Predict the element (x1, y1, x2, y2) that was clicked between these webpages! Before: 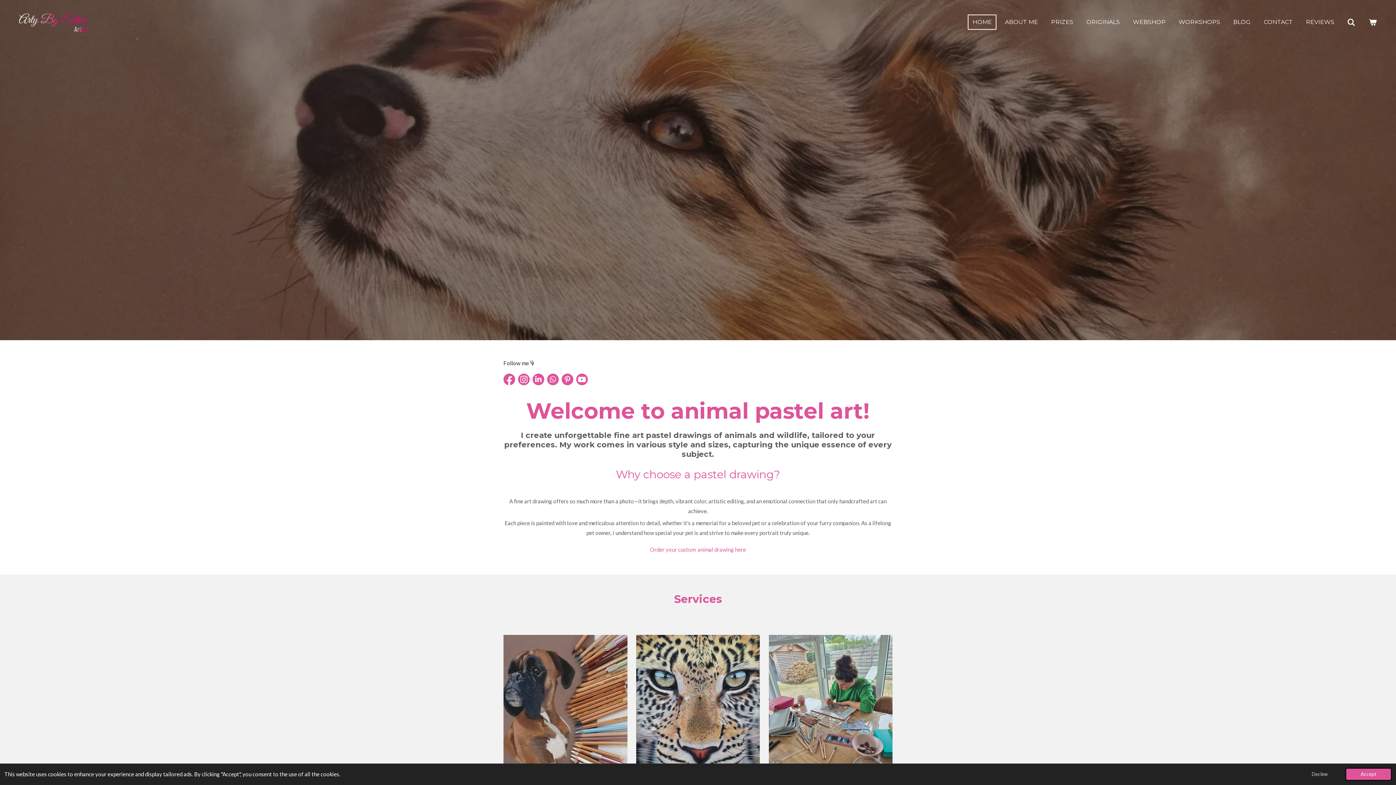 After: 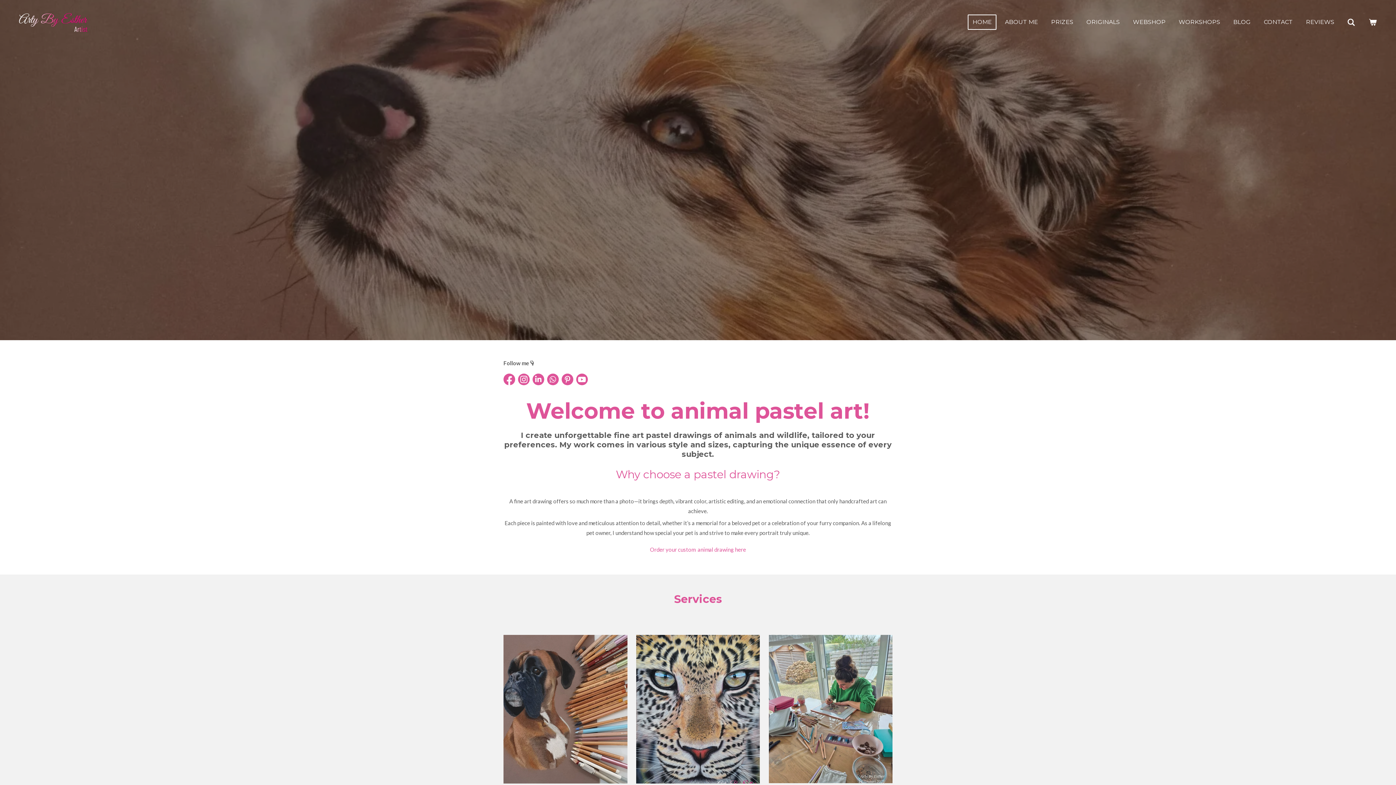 Action: bbox: (1296, 768, 1343, 781) label: deny cookies